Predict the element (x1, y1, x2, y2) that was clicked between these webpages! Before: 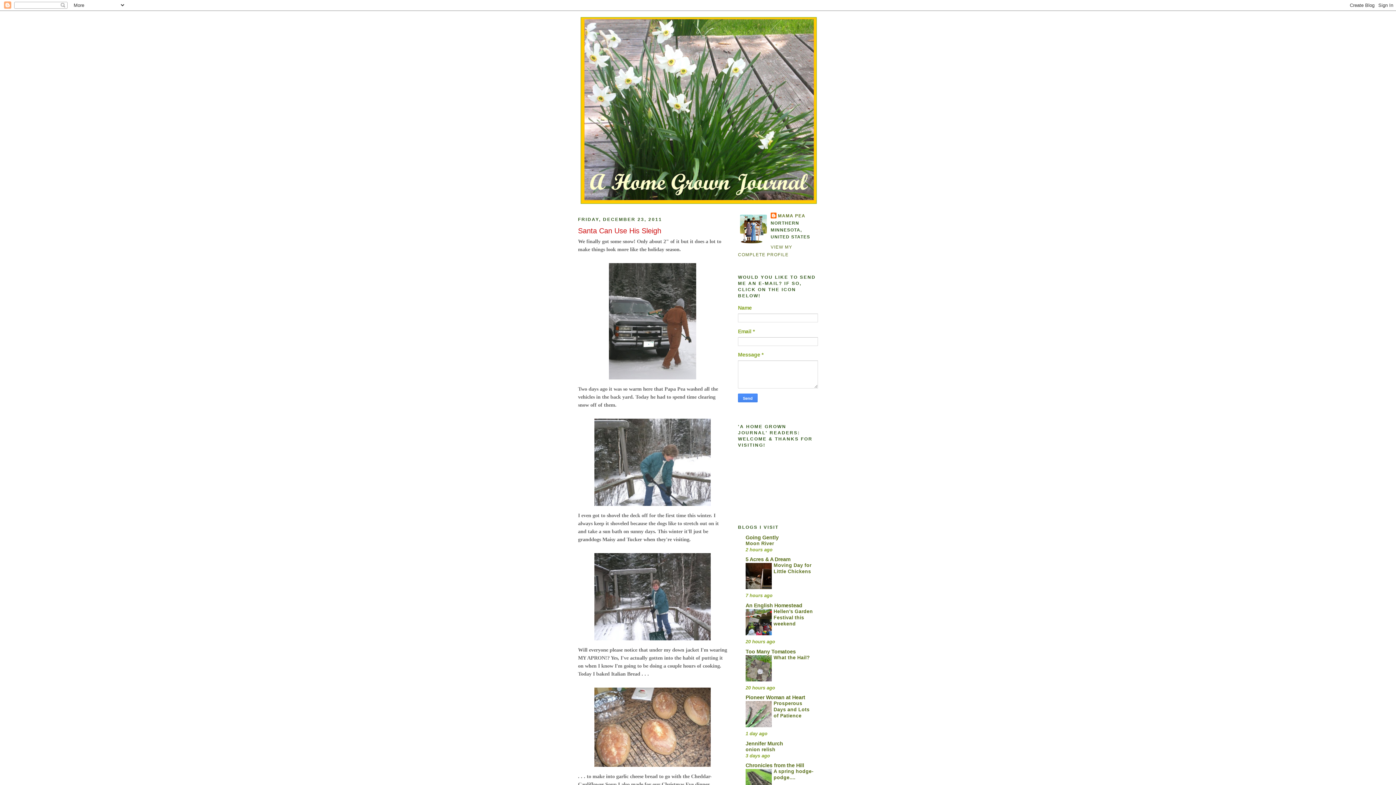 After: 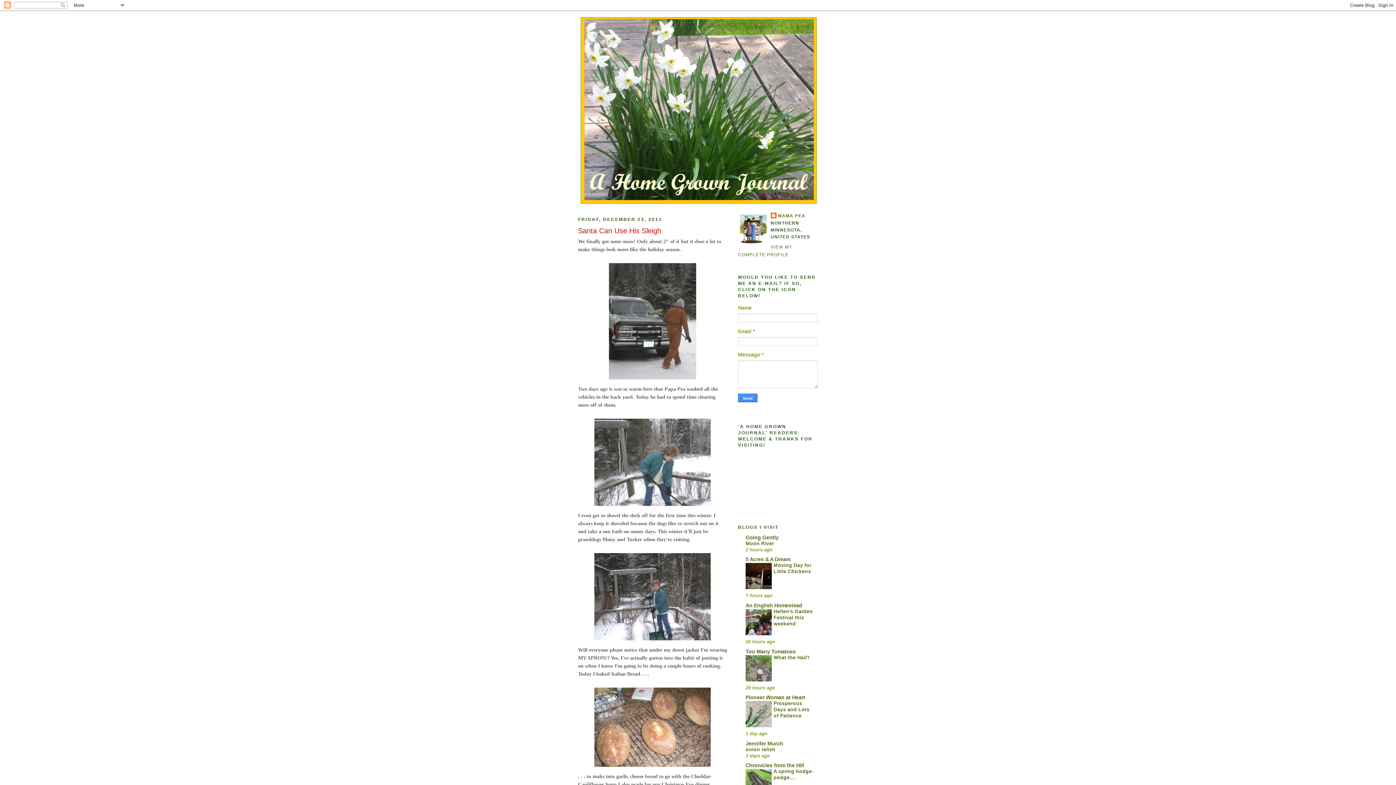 Action: bbox: (745, 677, 772, 682)